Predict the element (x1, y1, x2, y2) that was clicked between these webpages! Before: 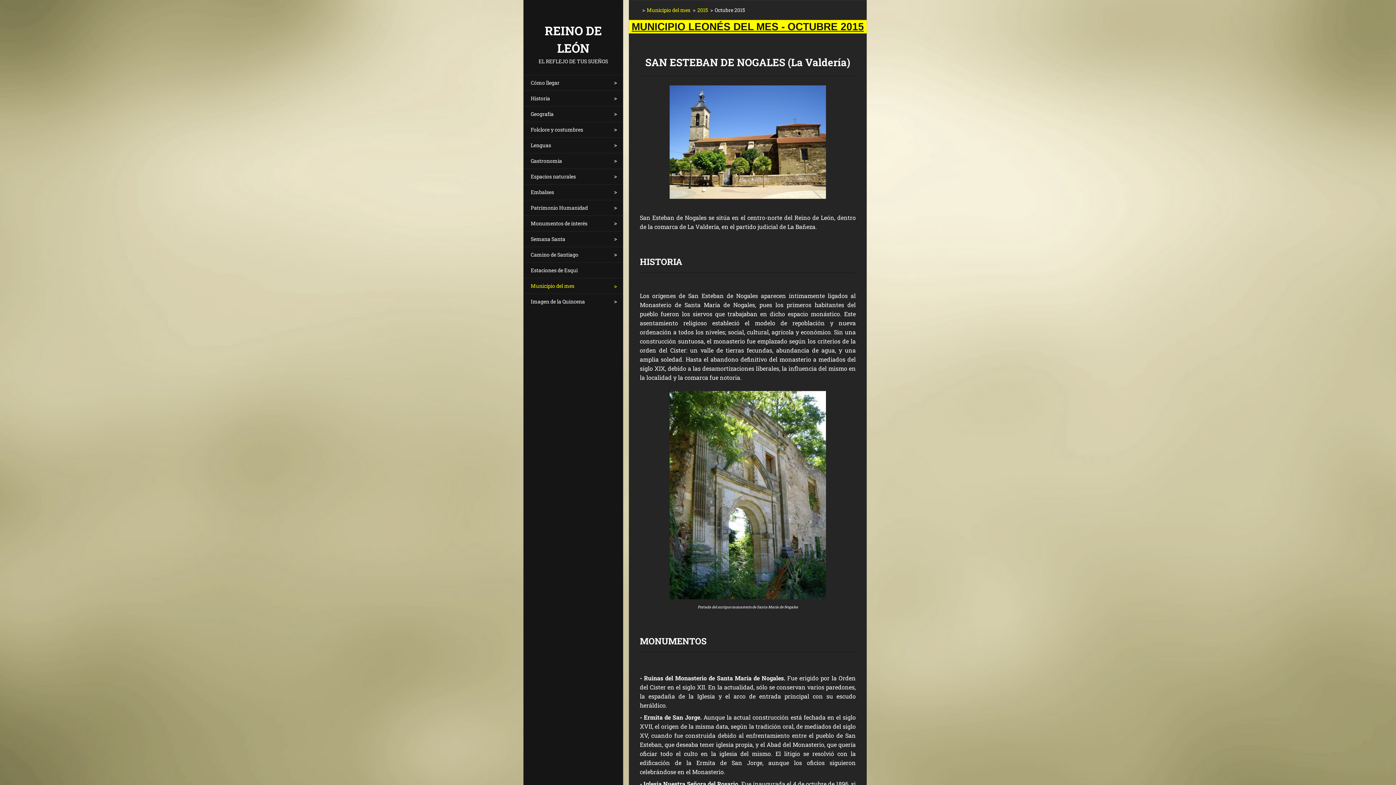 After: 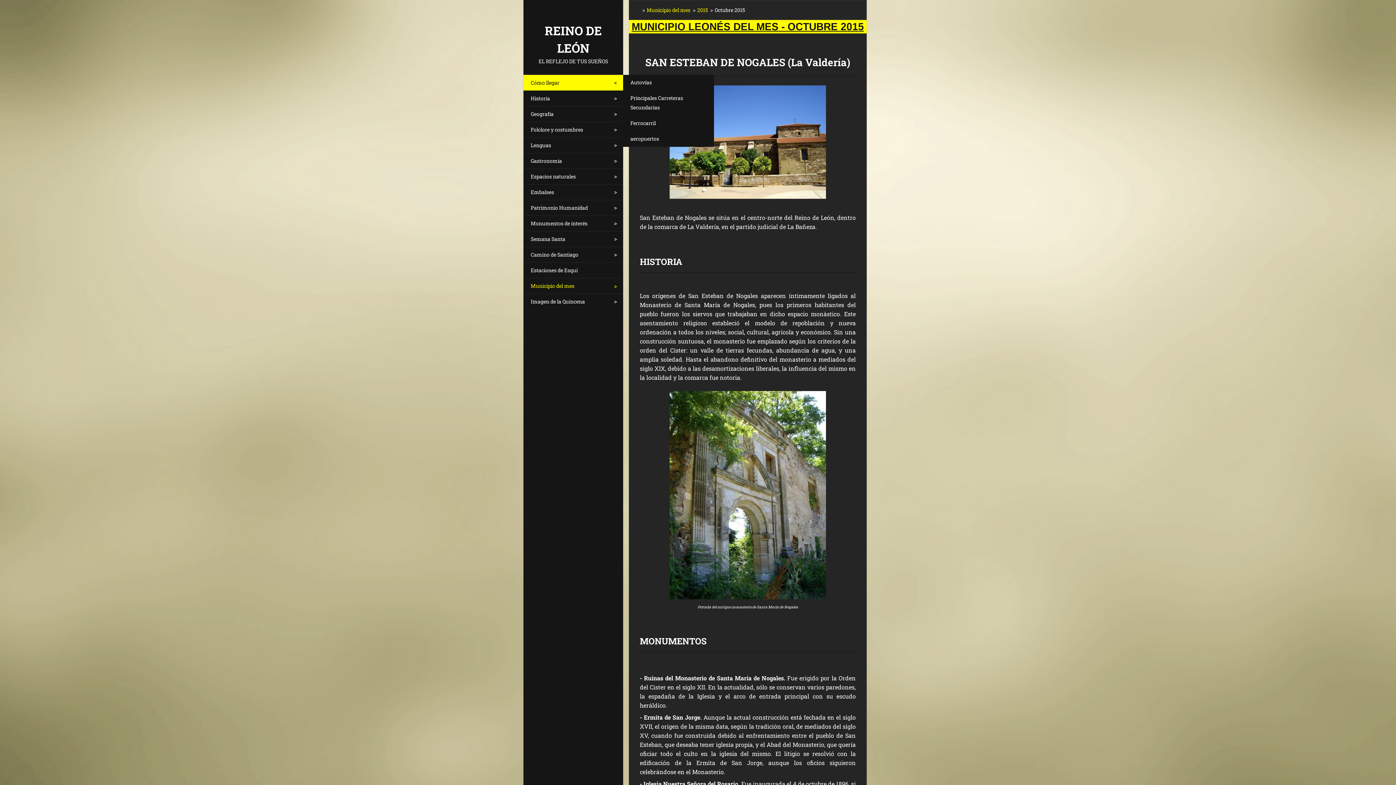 Action: bbox: (608, 74, 623, 89)